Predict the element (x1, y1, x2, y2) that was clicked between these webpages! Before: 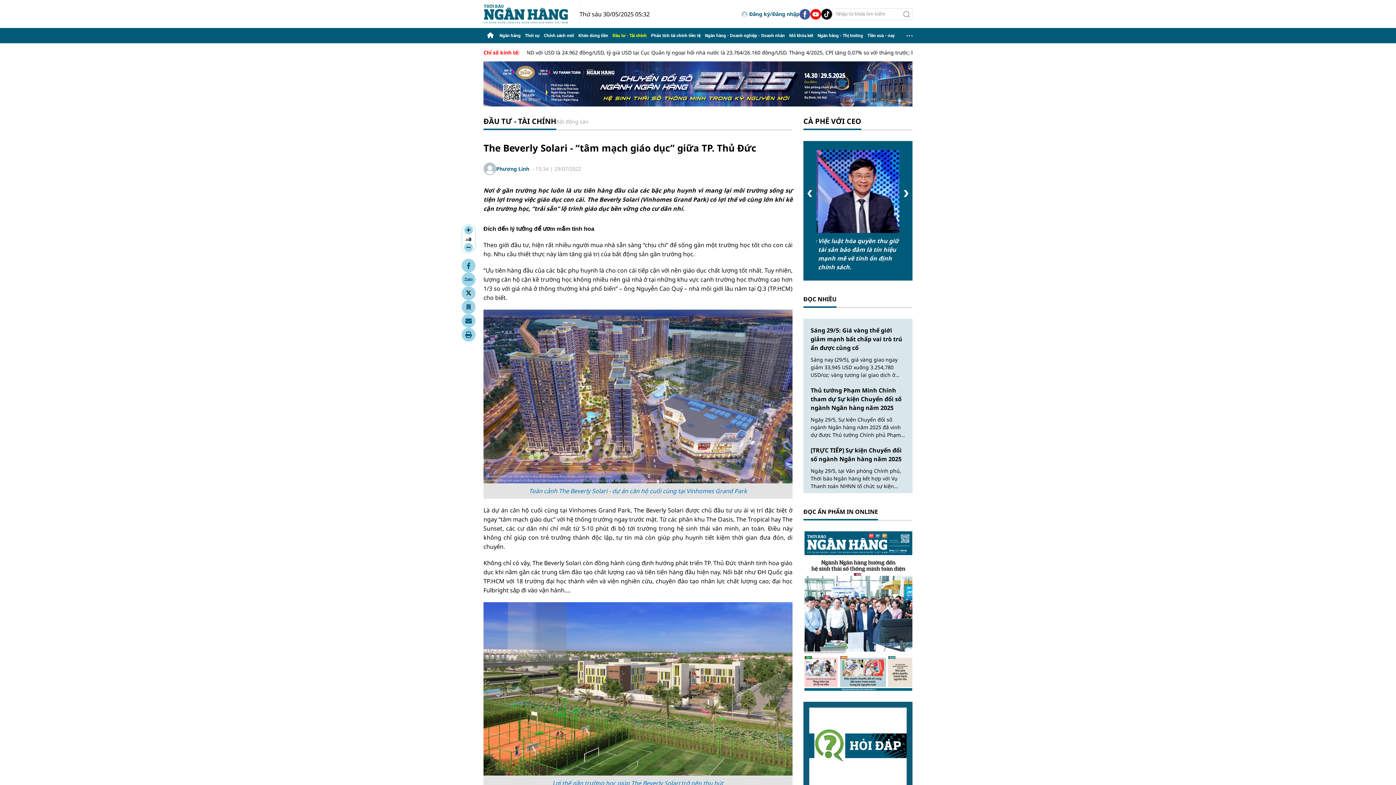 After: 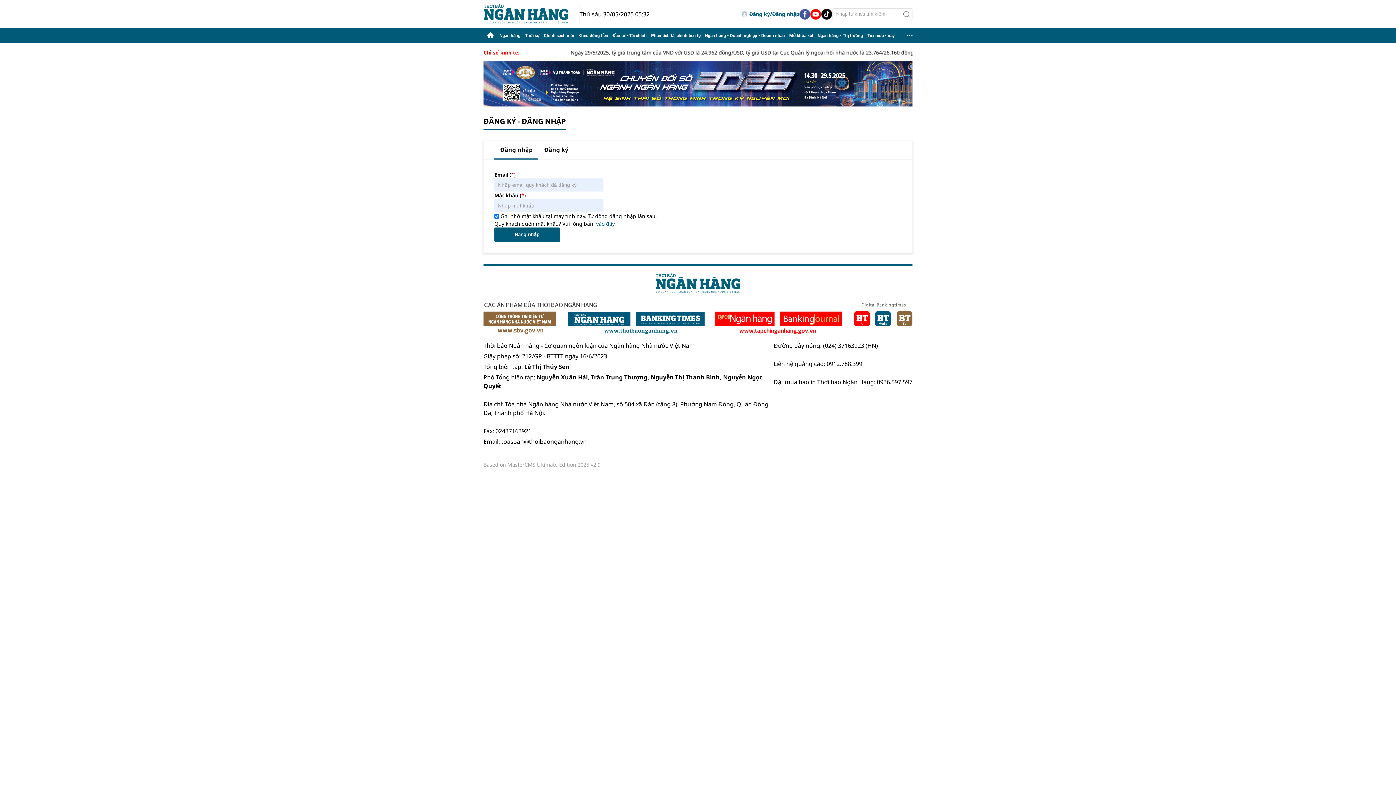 Action: bbox: (741, 10, 799, 17) label: Đăng ký/Đăng nhập